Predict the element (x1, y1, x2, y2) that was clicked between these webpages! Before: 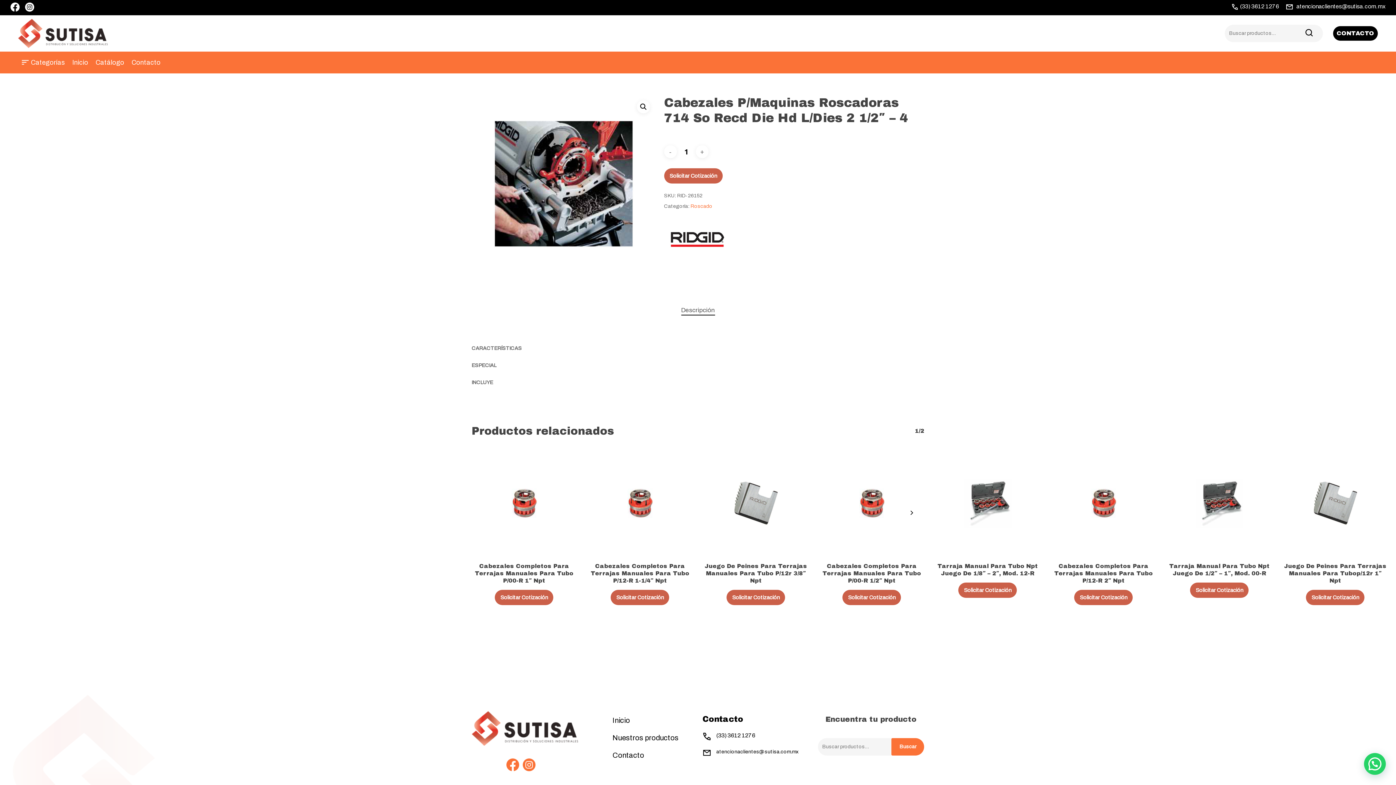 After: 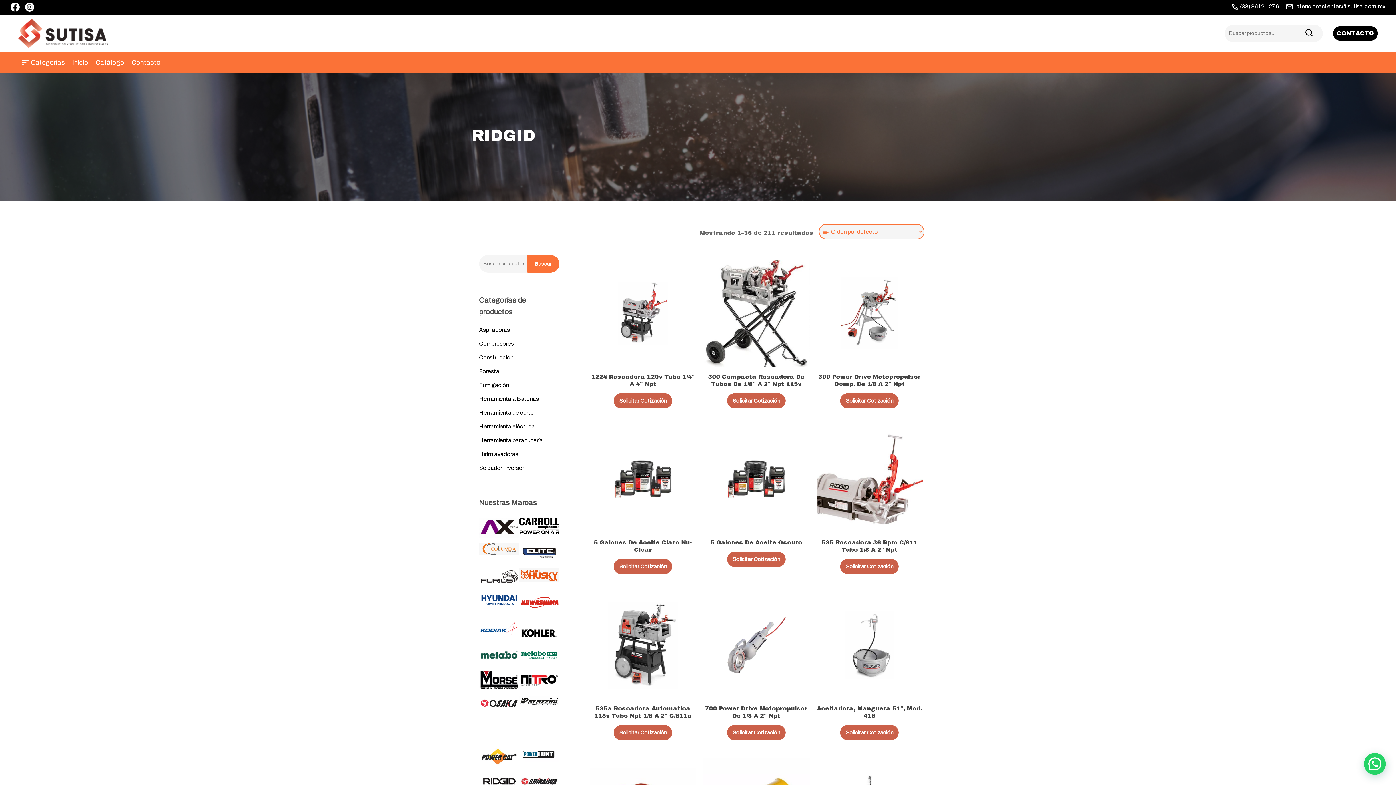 Action: bbox: (664, 222, 729, 258)